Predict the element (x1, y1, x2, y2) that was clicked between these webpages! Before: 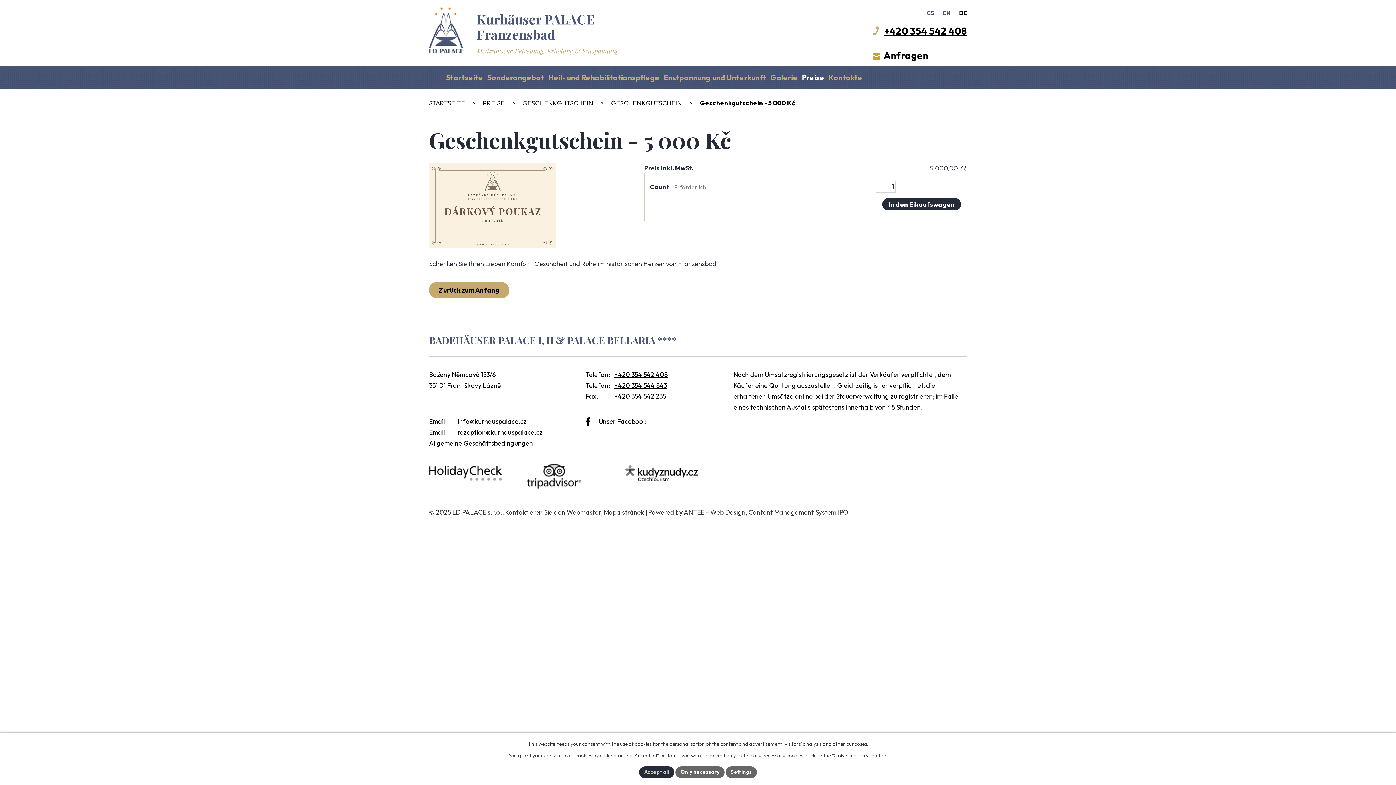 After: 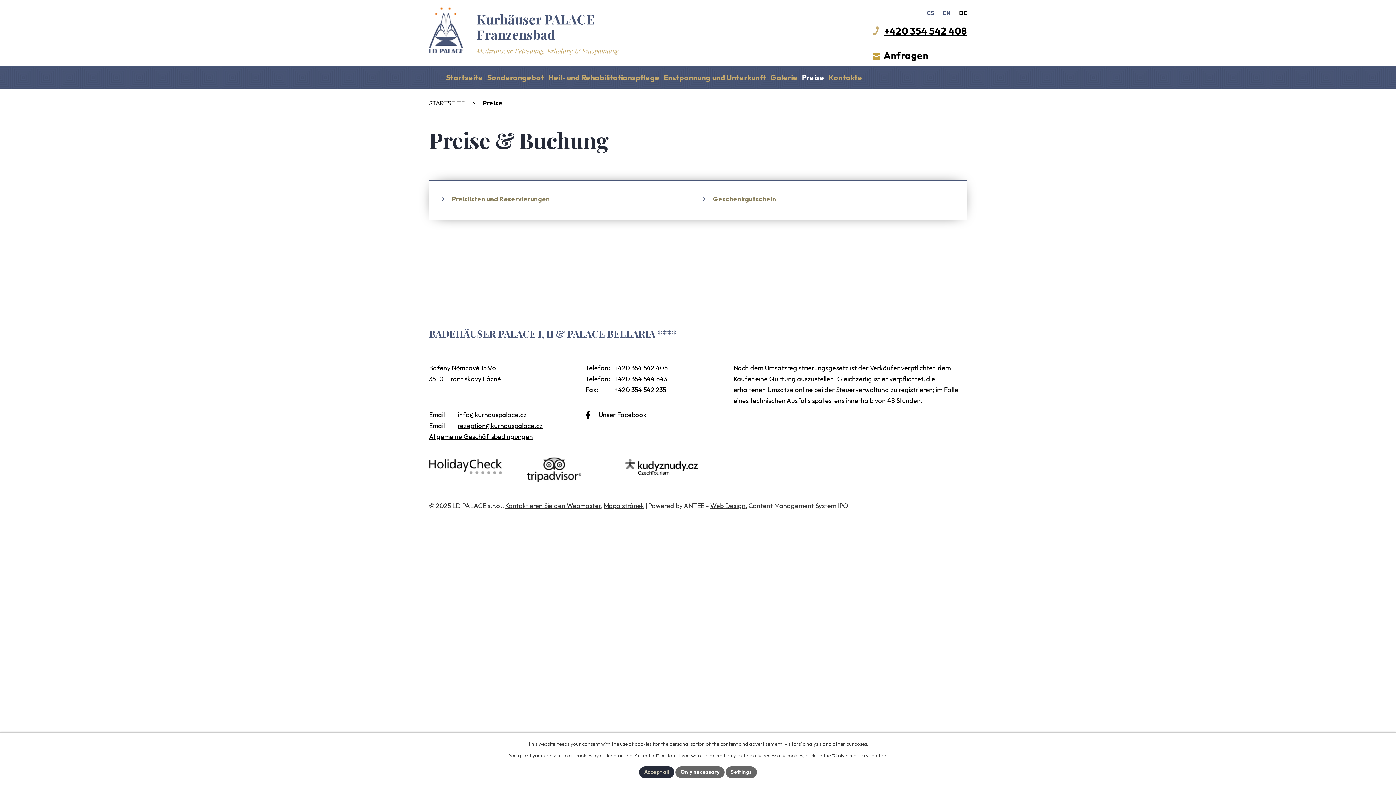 Action: label: Preise bbox: (802, 66, 824, 89)